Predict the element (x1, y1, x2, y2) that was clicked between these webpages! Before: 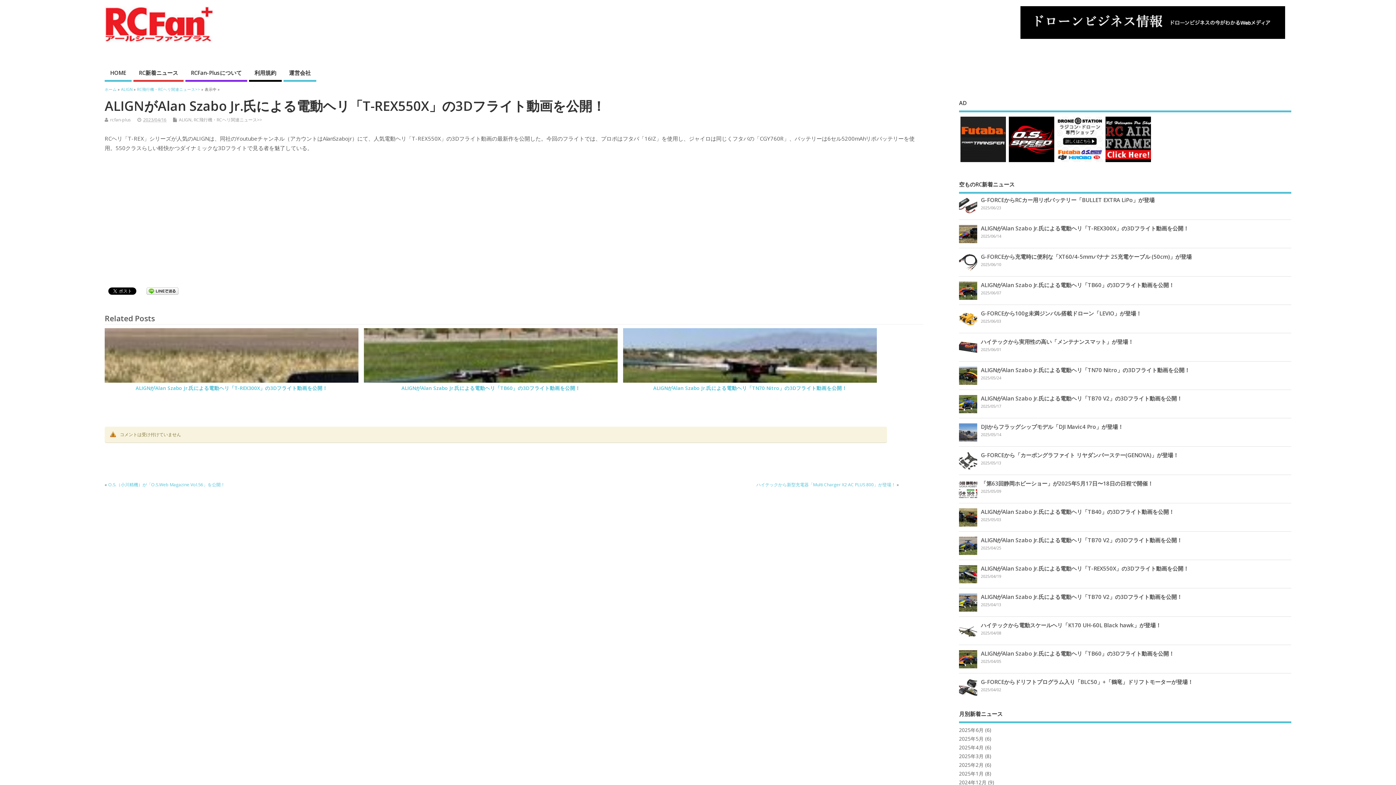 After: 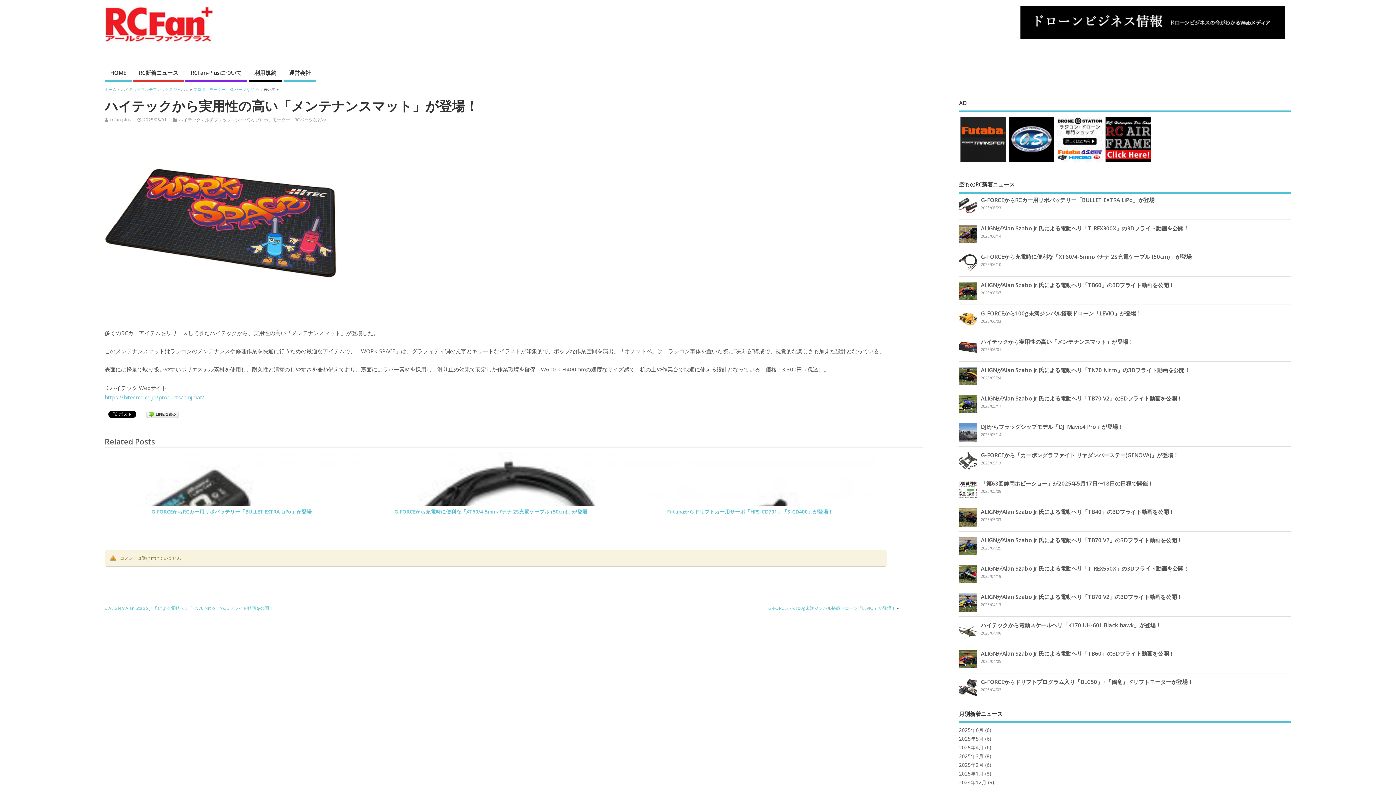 Action: bbox: (981, 338, 1133, 345) label: ハイテックから実用性の高い「メンテナンスマット」が登場！